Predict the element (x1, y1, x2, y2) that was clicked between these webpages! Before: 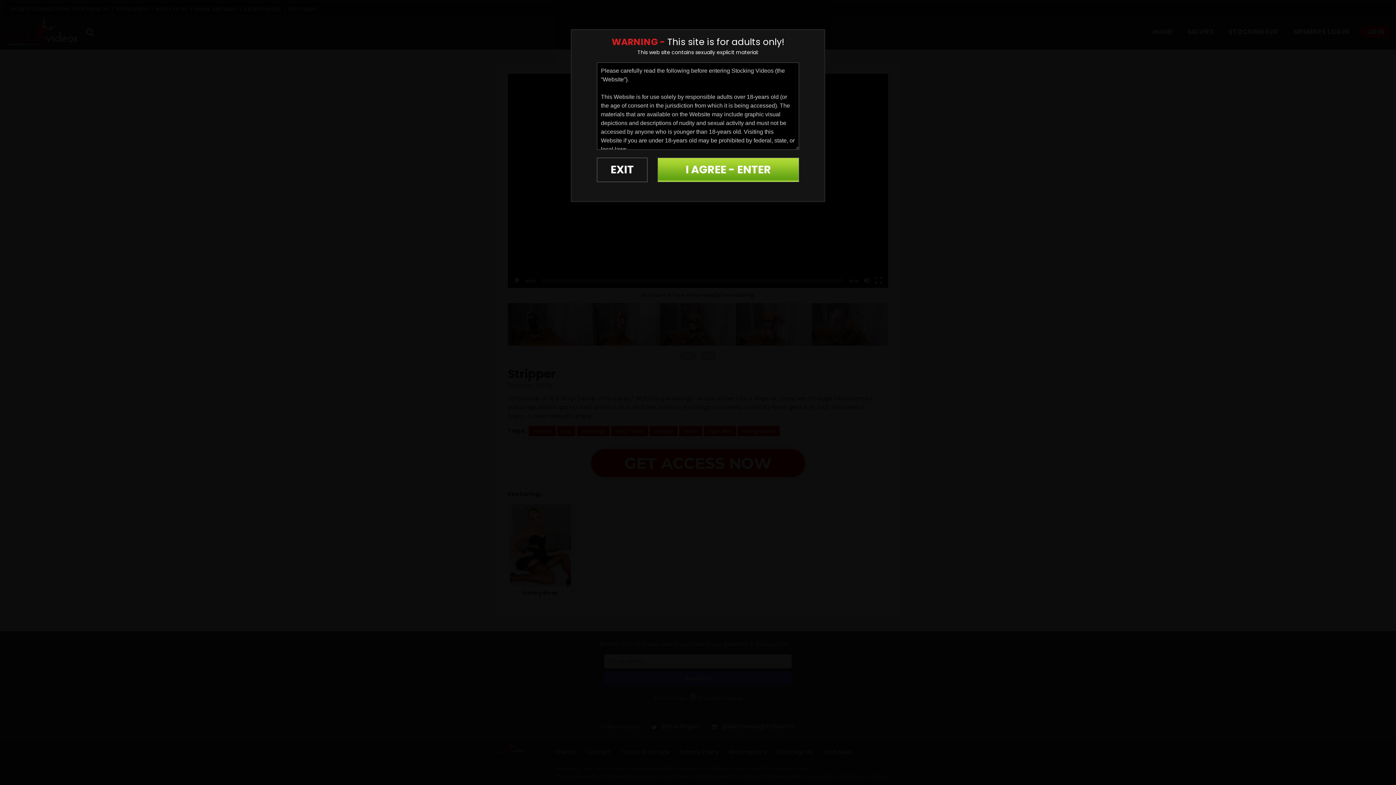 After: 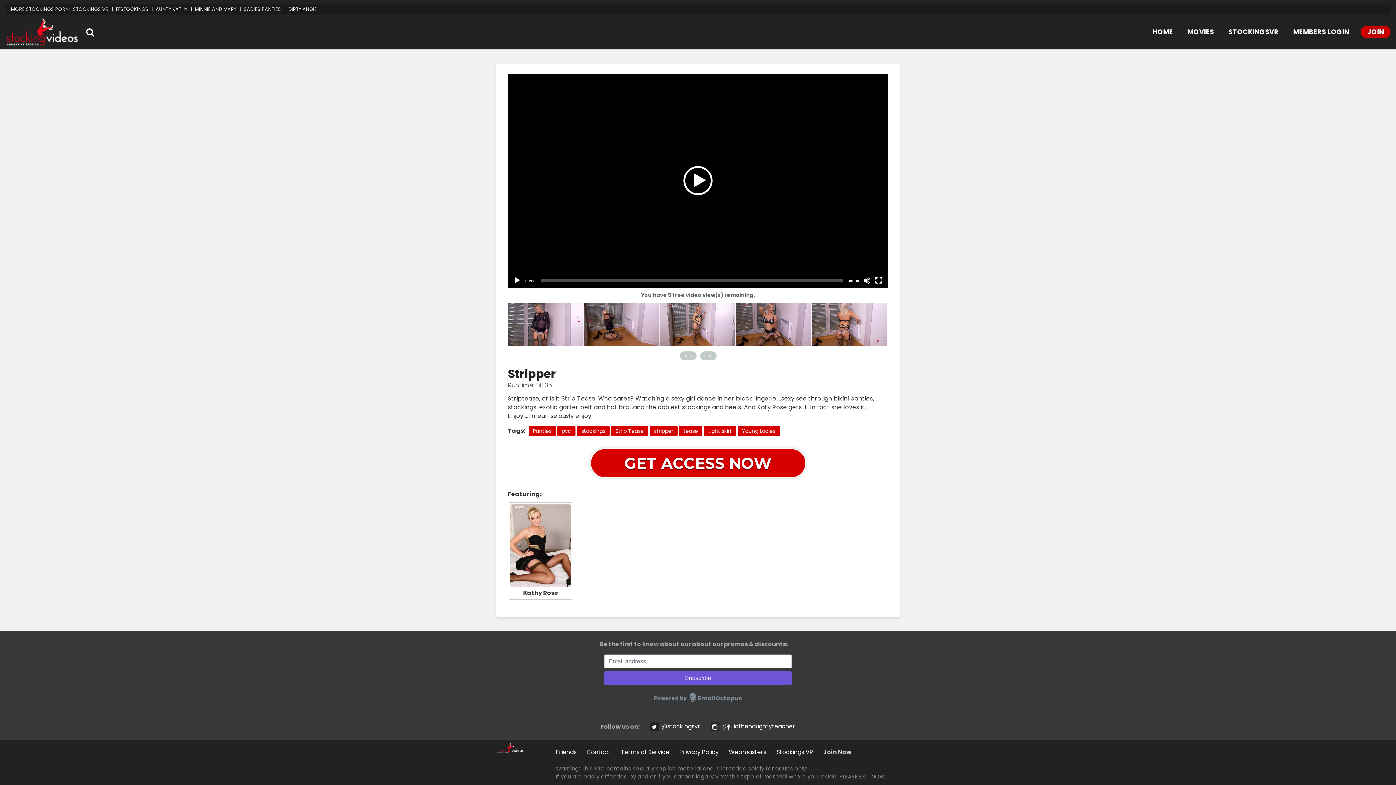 Action: label: I AGREE - ENTER bbox: (657, 157, 799, 182)